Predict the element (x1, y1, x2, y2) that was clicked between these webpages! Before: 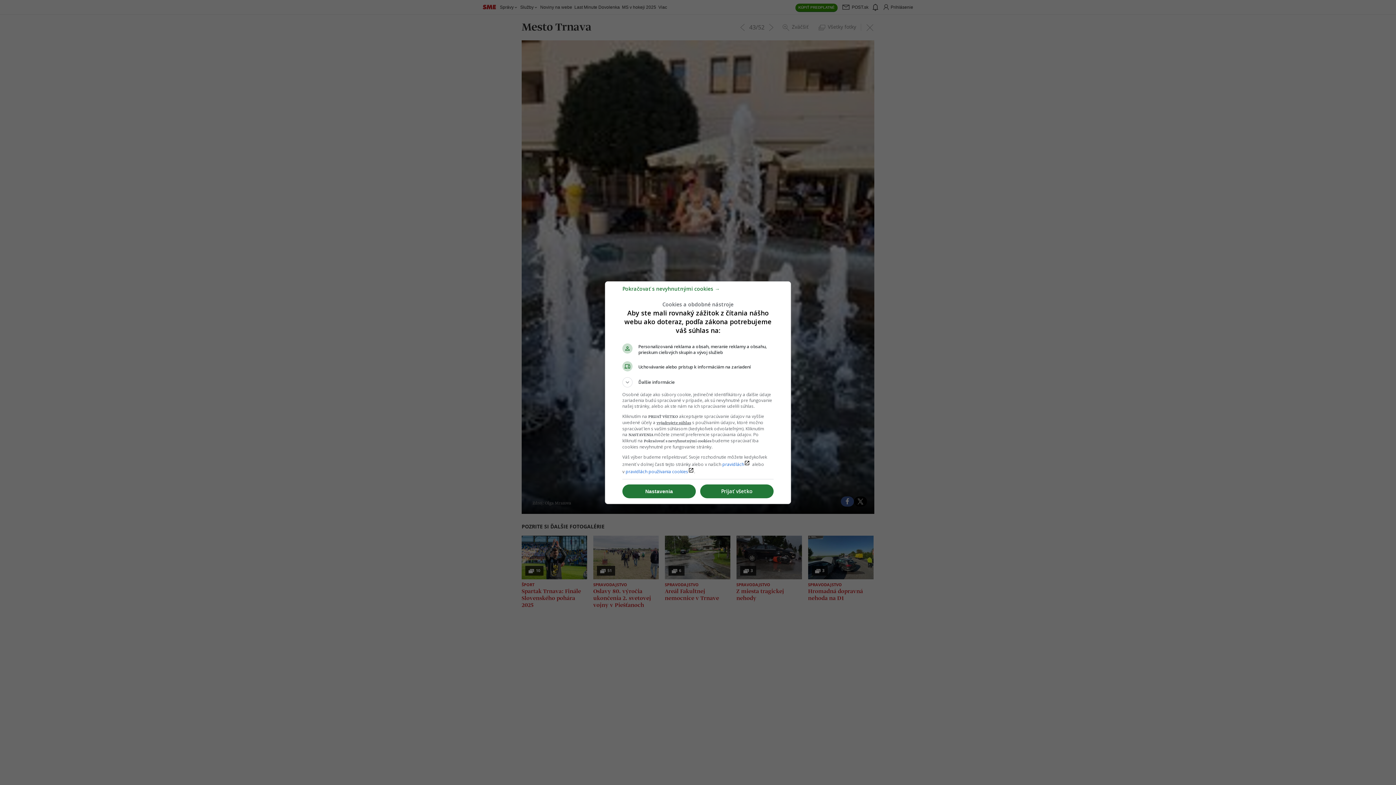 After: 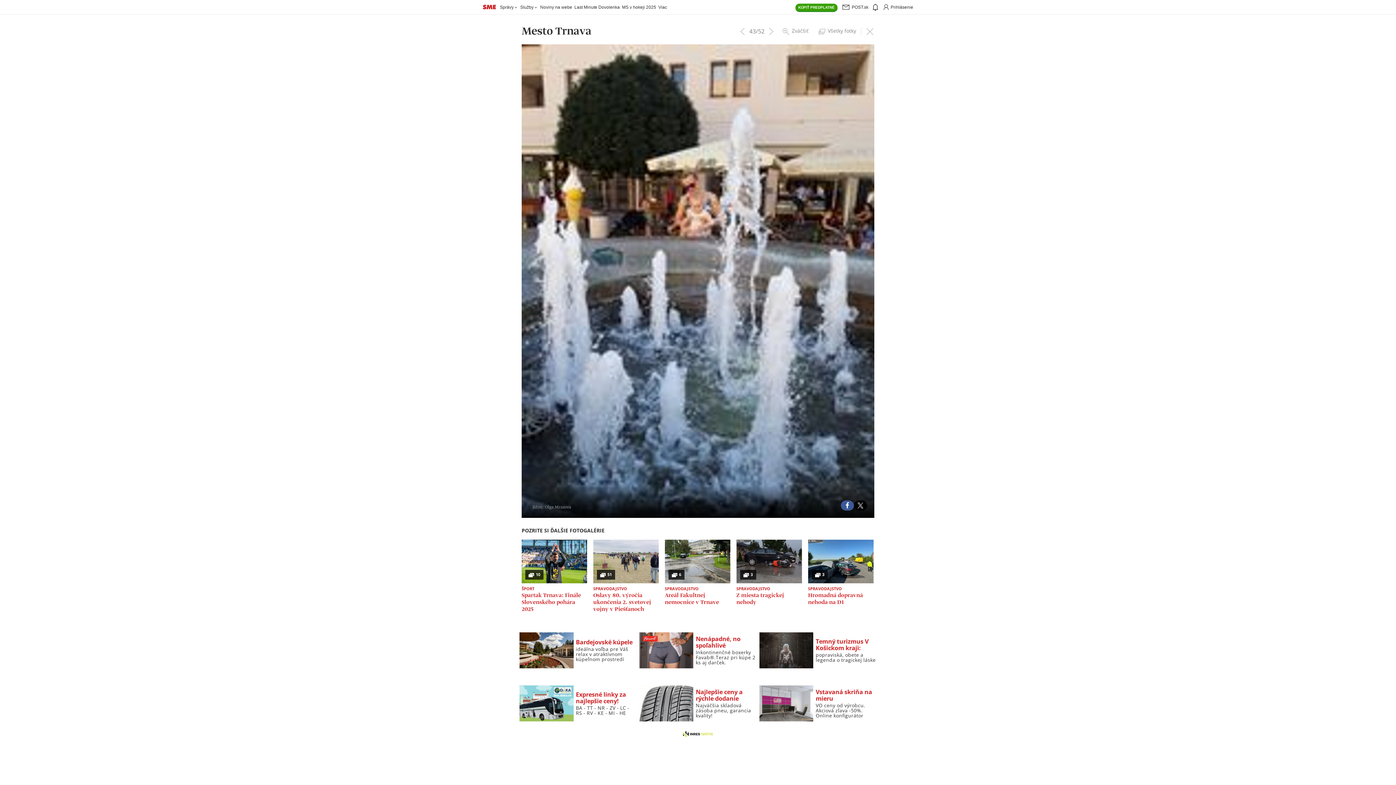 Action: label: Prijať všetko bbox: (700, 484, 773, 498)